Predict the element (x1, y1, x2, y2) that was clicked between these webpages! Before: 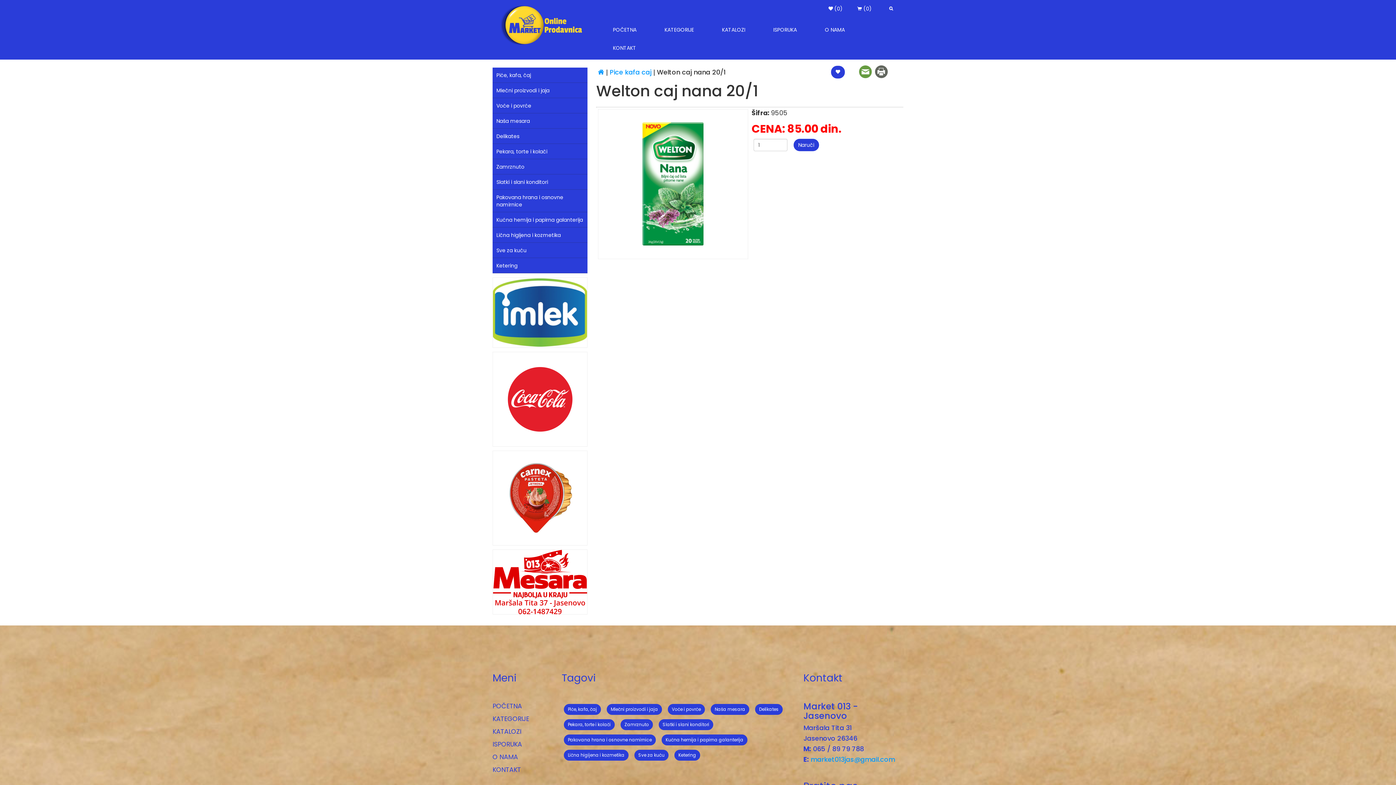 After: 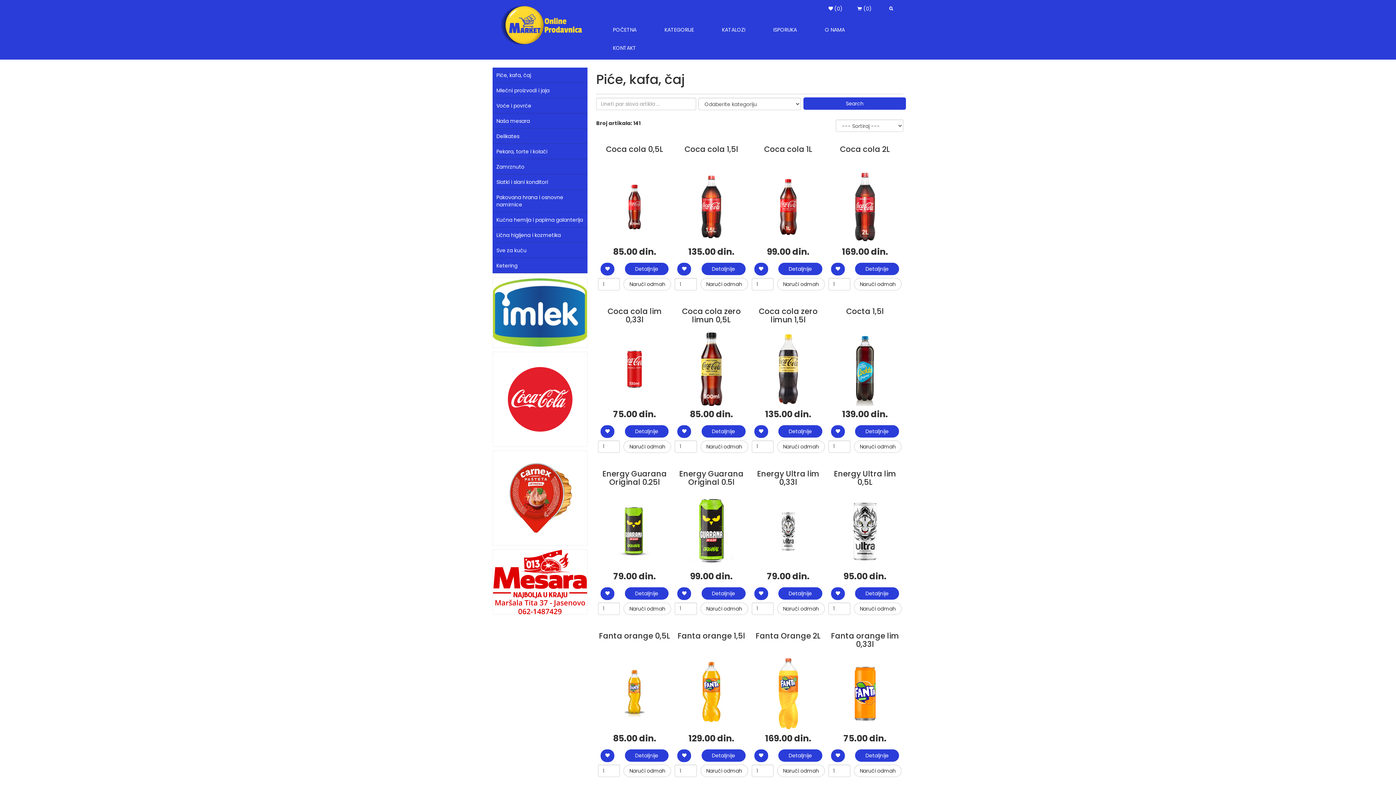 Action: label: Pice kafa caj  bbox: (609, 67, 653, 76)